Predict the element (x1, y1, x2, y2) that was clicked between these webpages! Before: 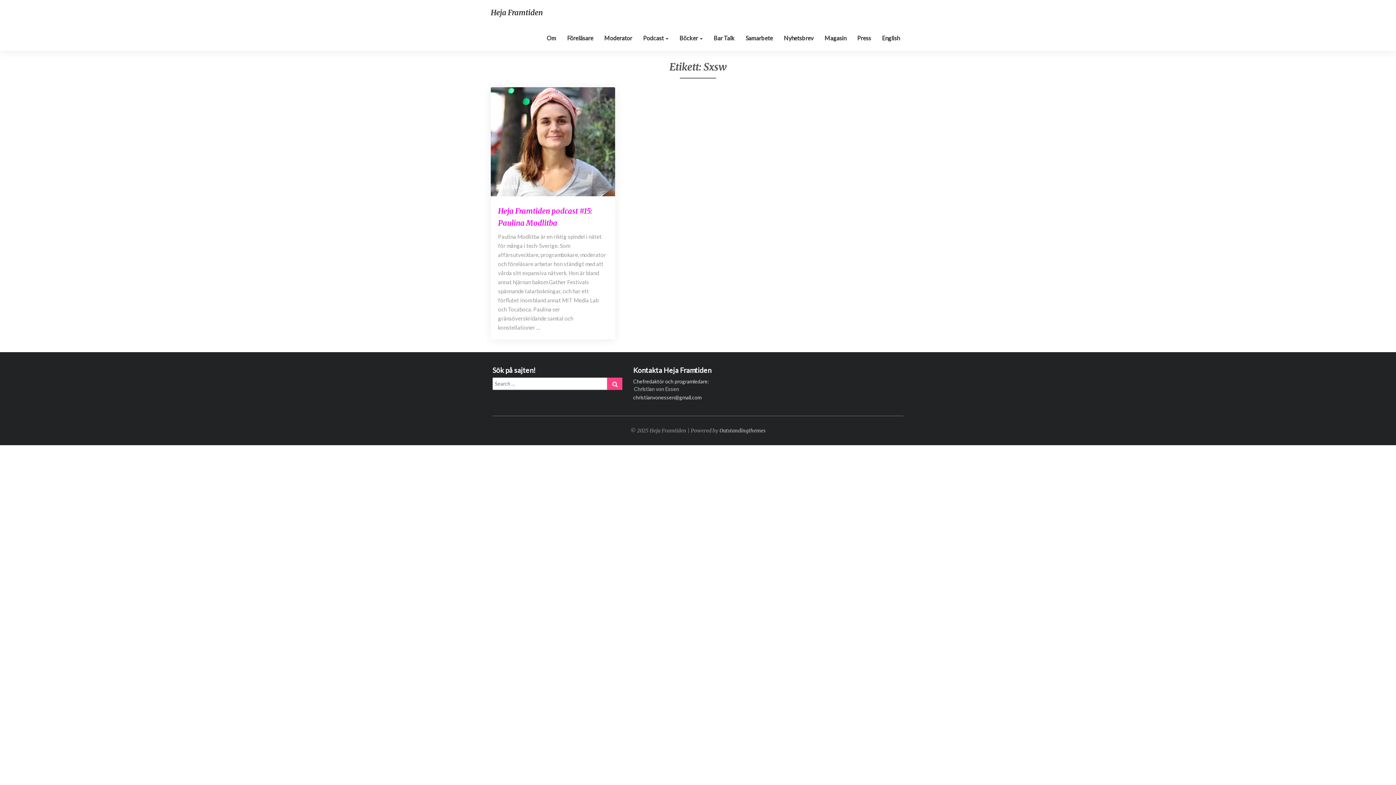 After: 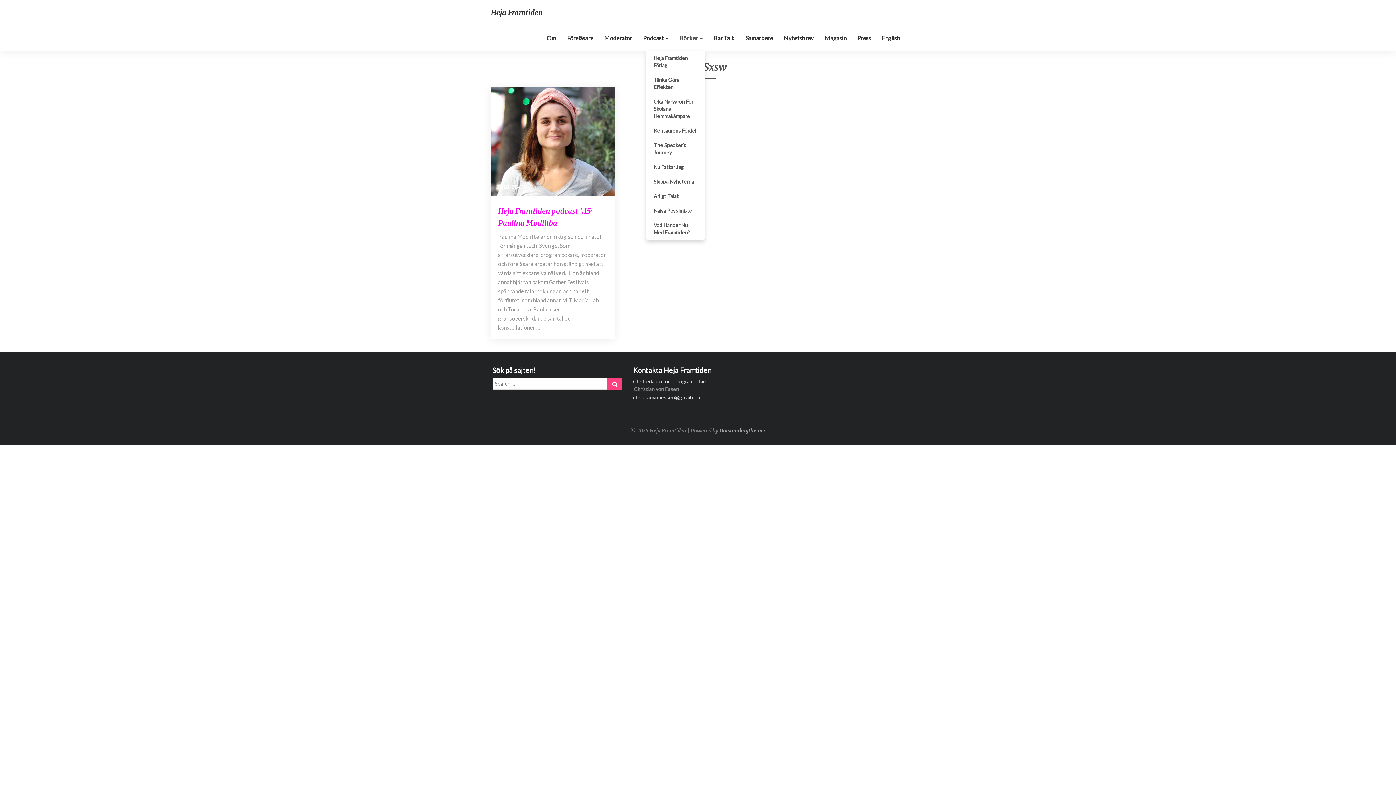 Action: bbox: (674, 25, 708, 50) label: Böcker 